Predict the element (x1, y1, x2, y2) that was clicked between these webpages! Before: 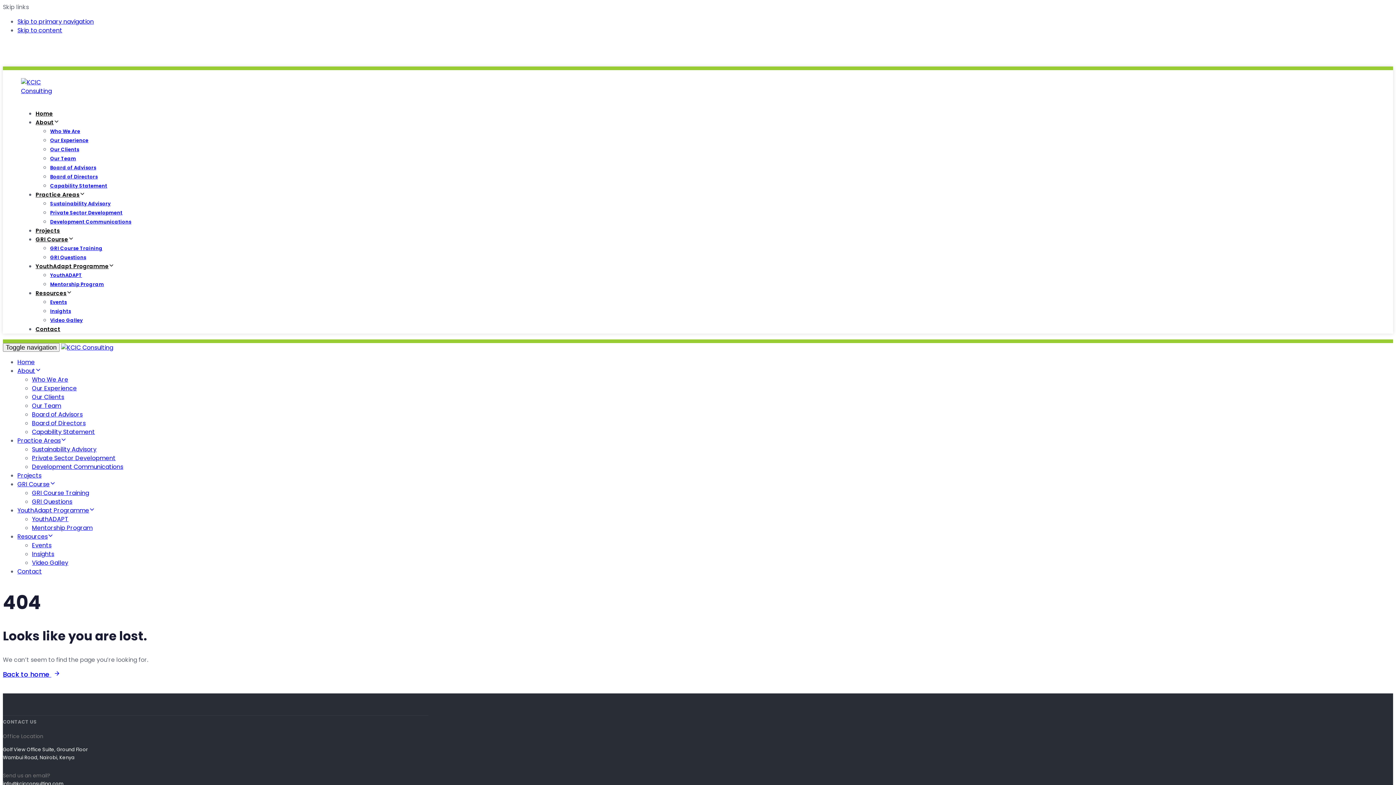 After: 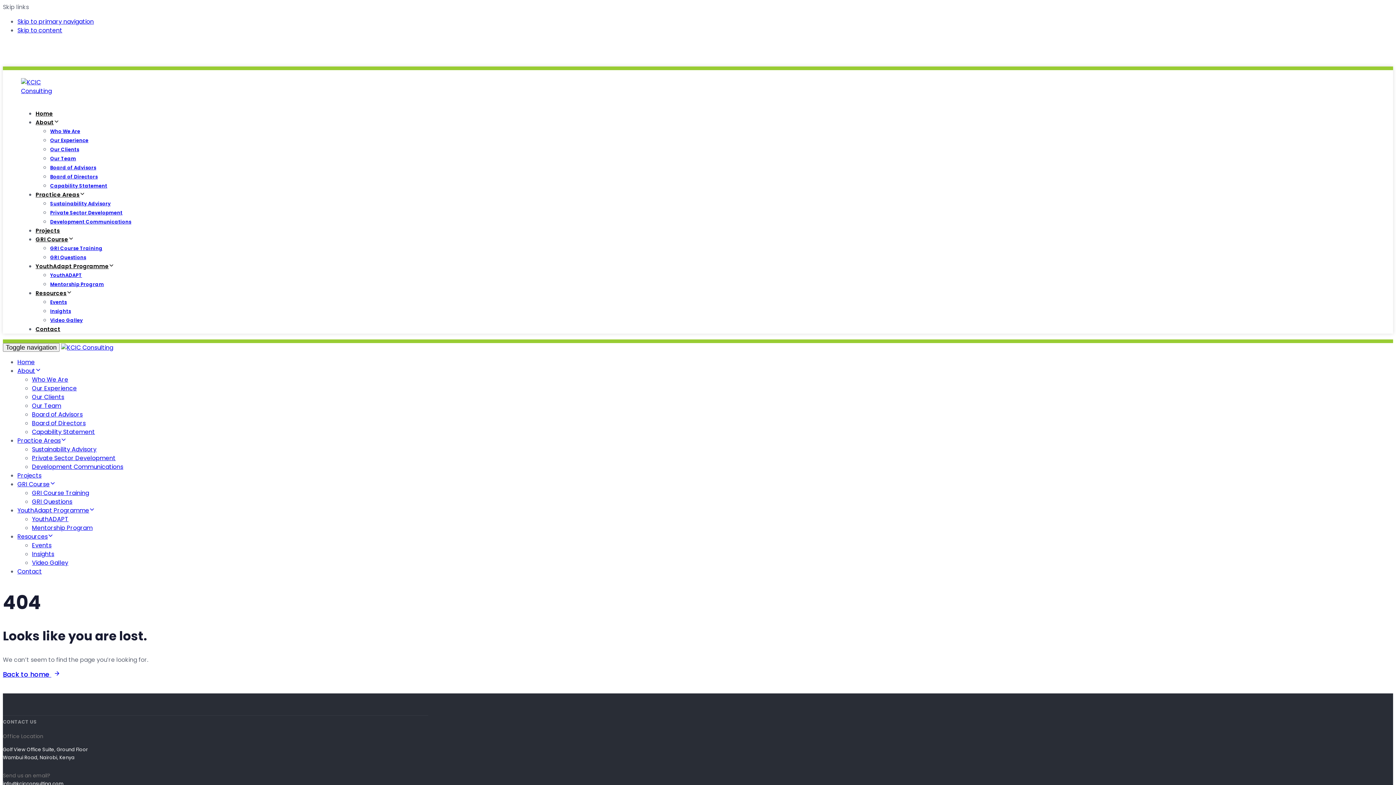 Action: bbox: (50, 281, 103, 288) label: Mentorship Program